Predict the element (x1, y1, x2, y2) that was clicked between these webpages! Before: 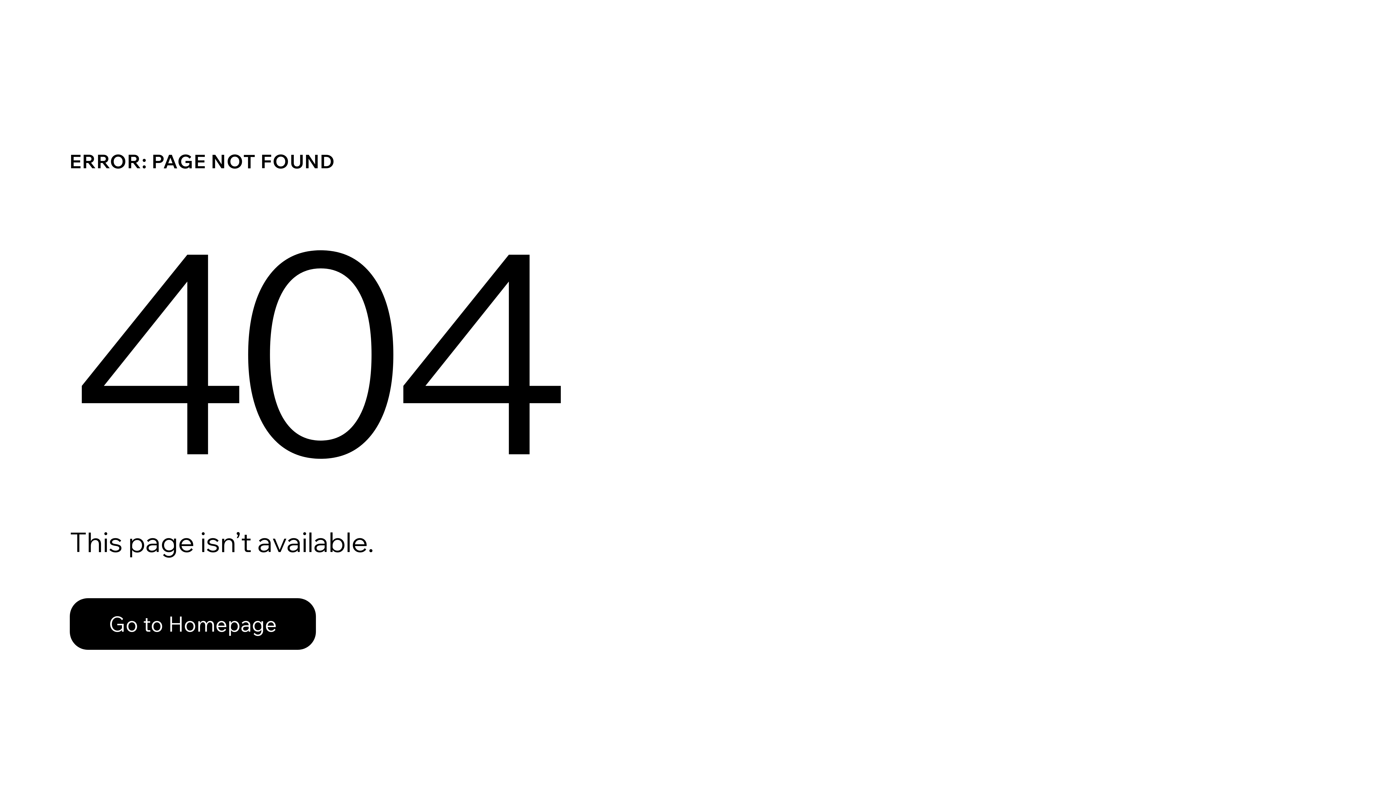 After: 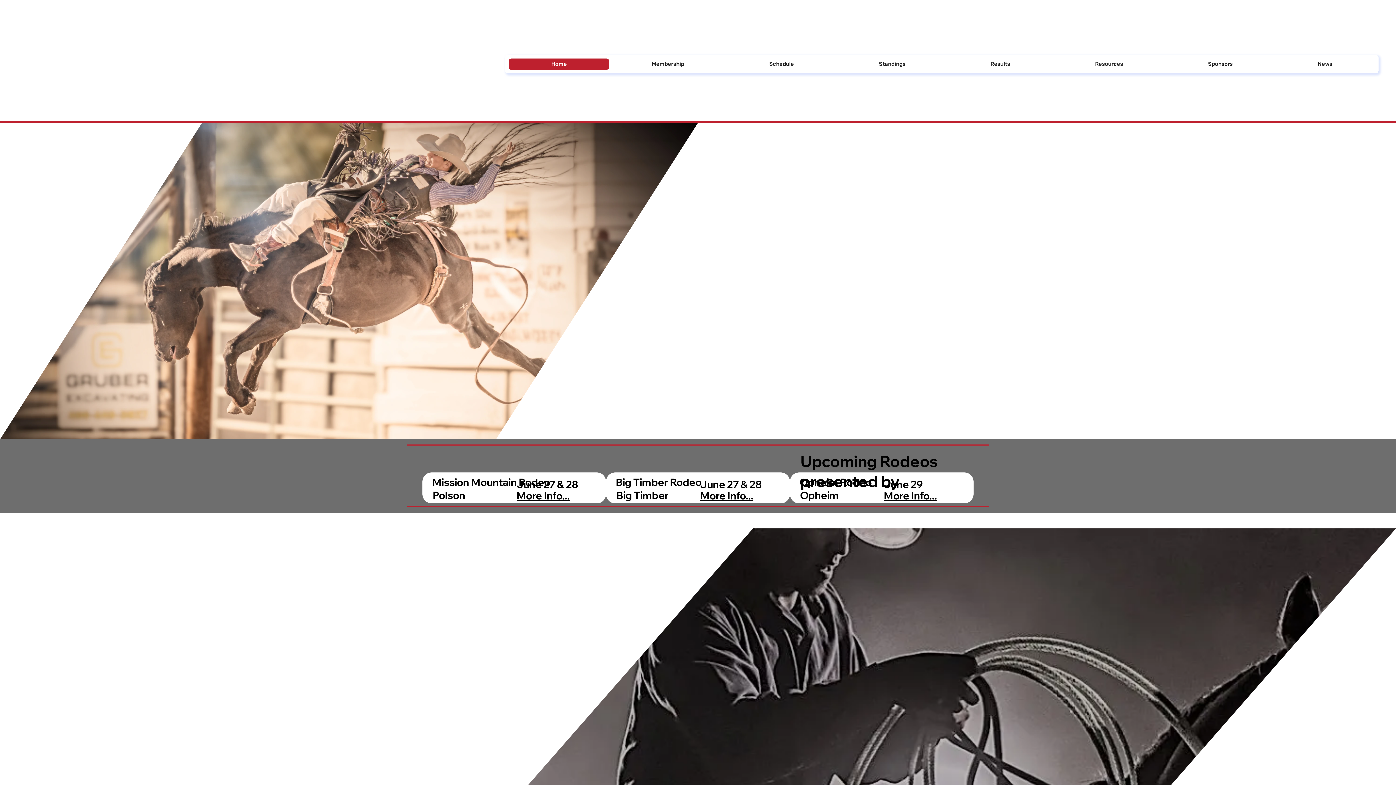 Action: label: Go to Homepage bbox: (69, 582, 768, 659)